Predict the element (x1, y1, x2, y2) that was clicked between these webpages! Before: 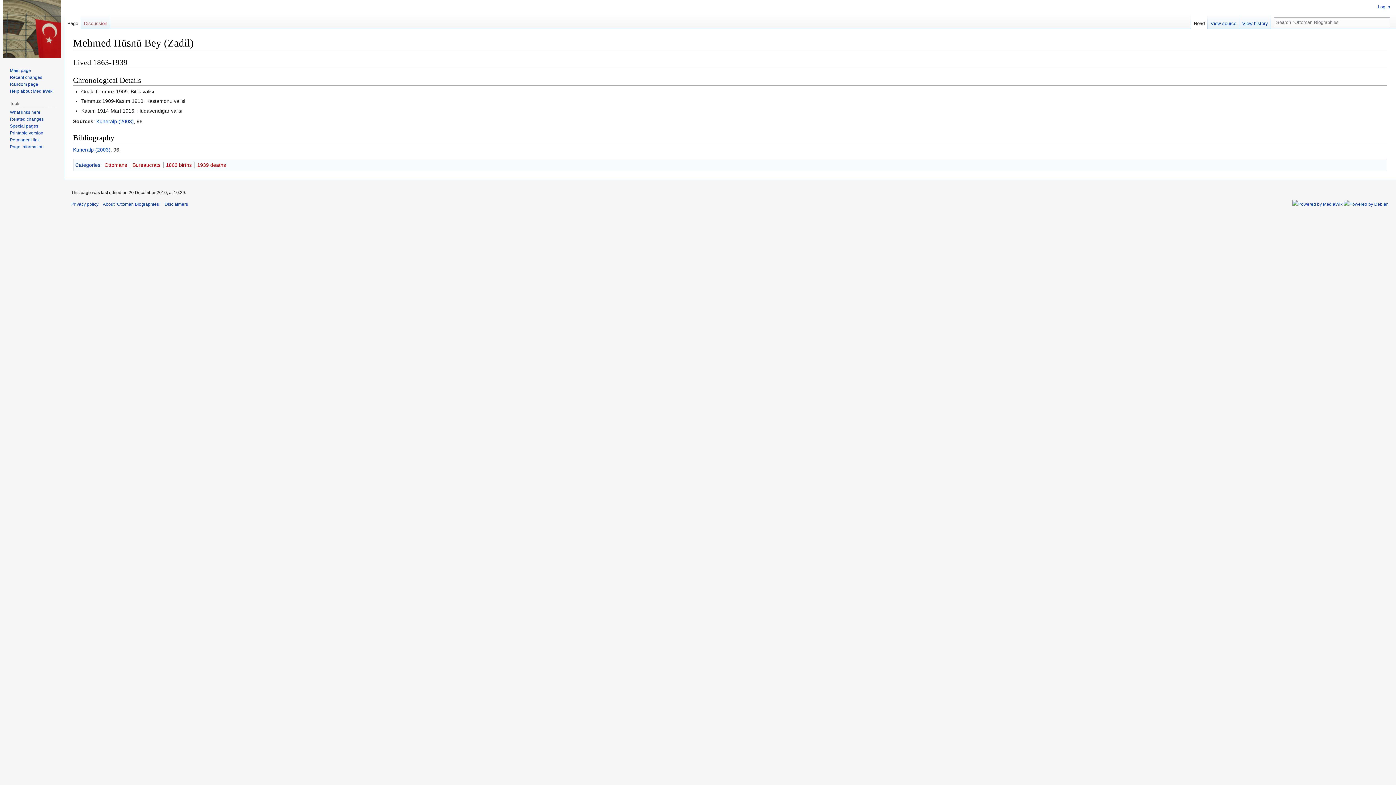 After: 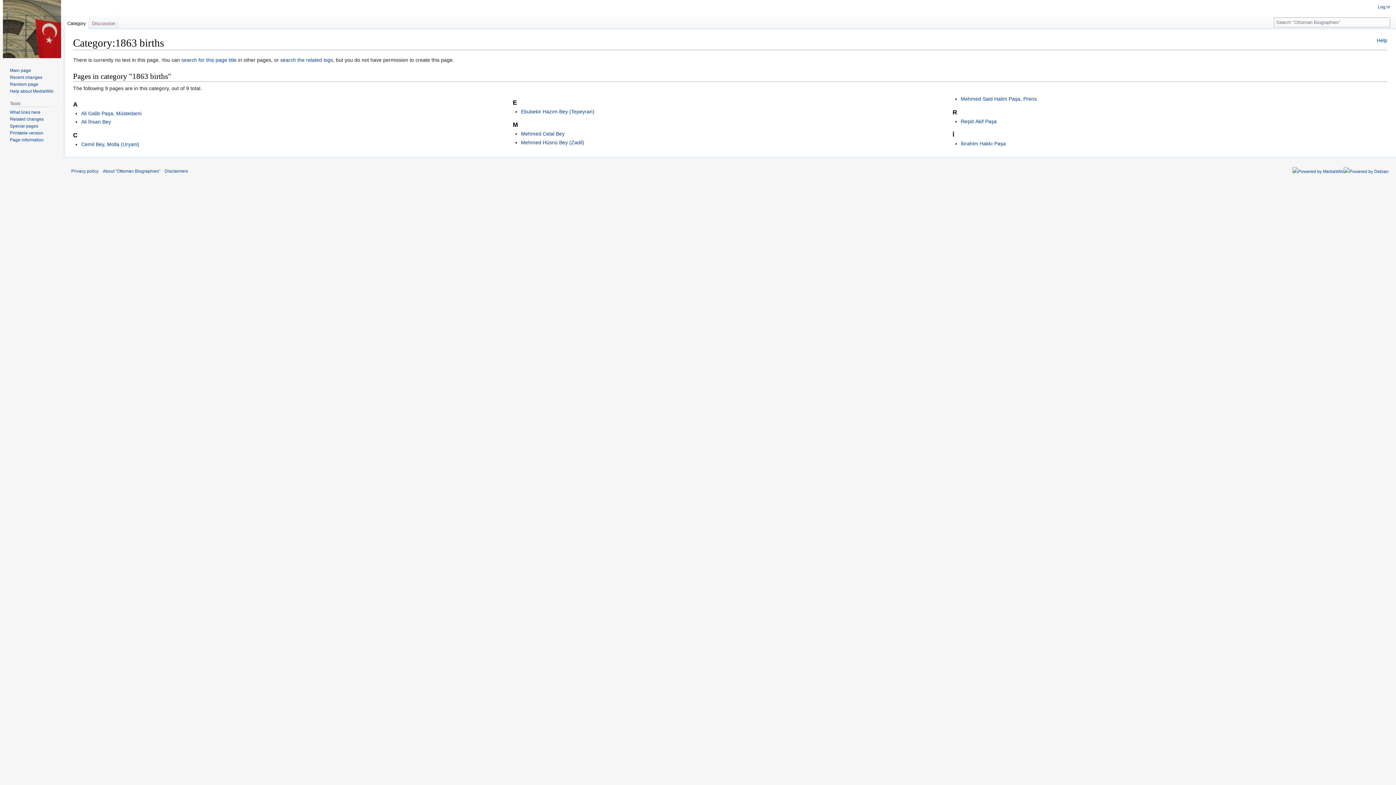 Action: bbox: (166, 162, 191, 167) label: 1863 births